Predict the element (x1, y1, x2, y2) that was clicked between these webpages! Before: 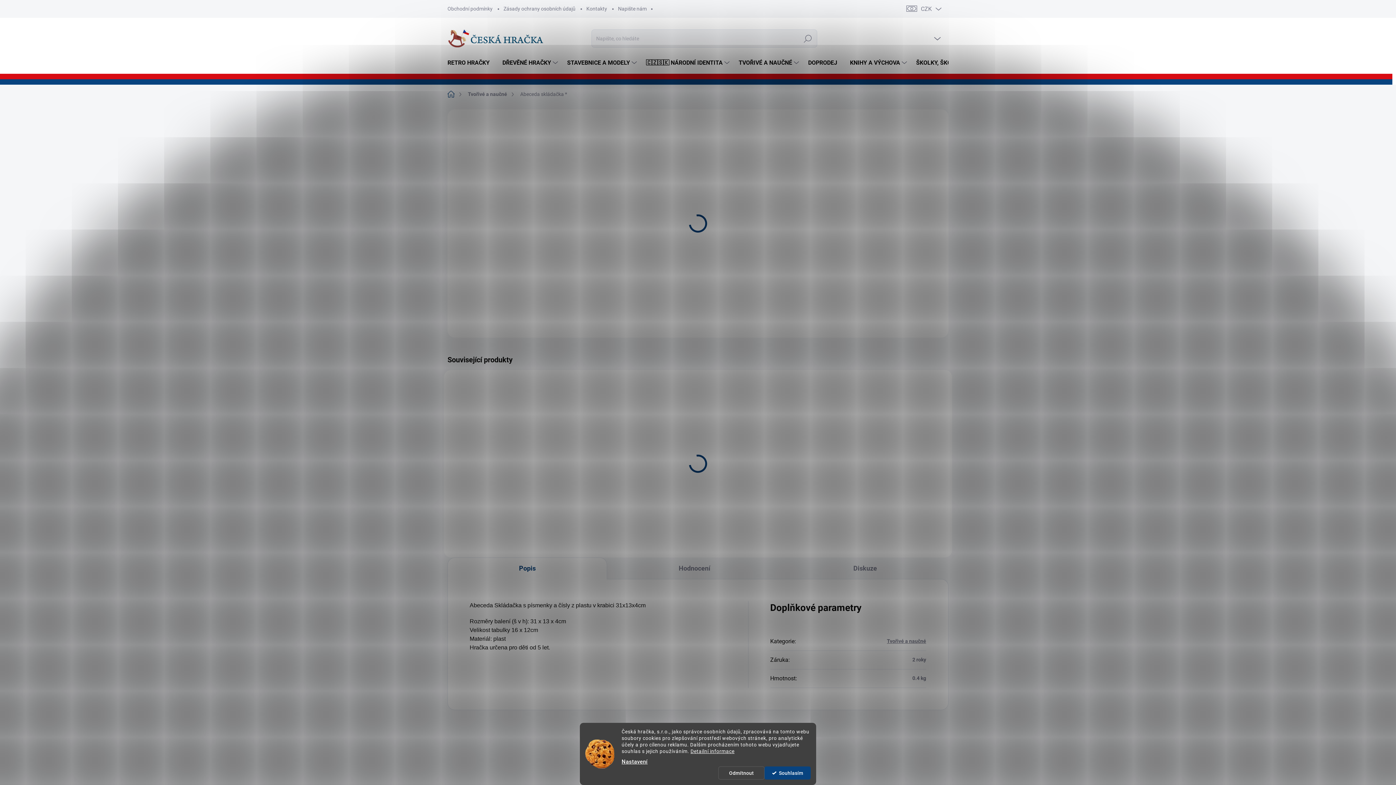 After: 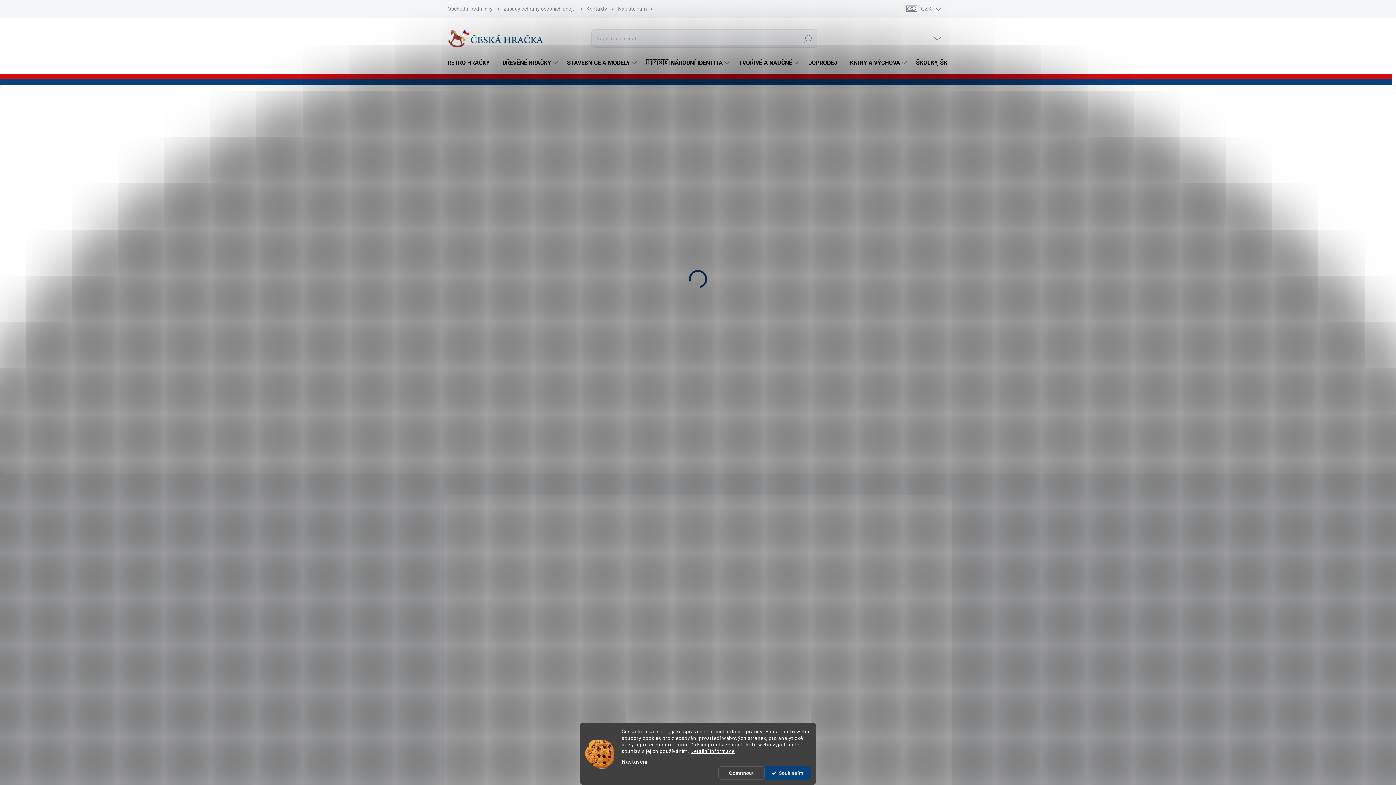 Action: bbox: (447, 88, 462, 100) label: Domů